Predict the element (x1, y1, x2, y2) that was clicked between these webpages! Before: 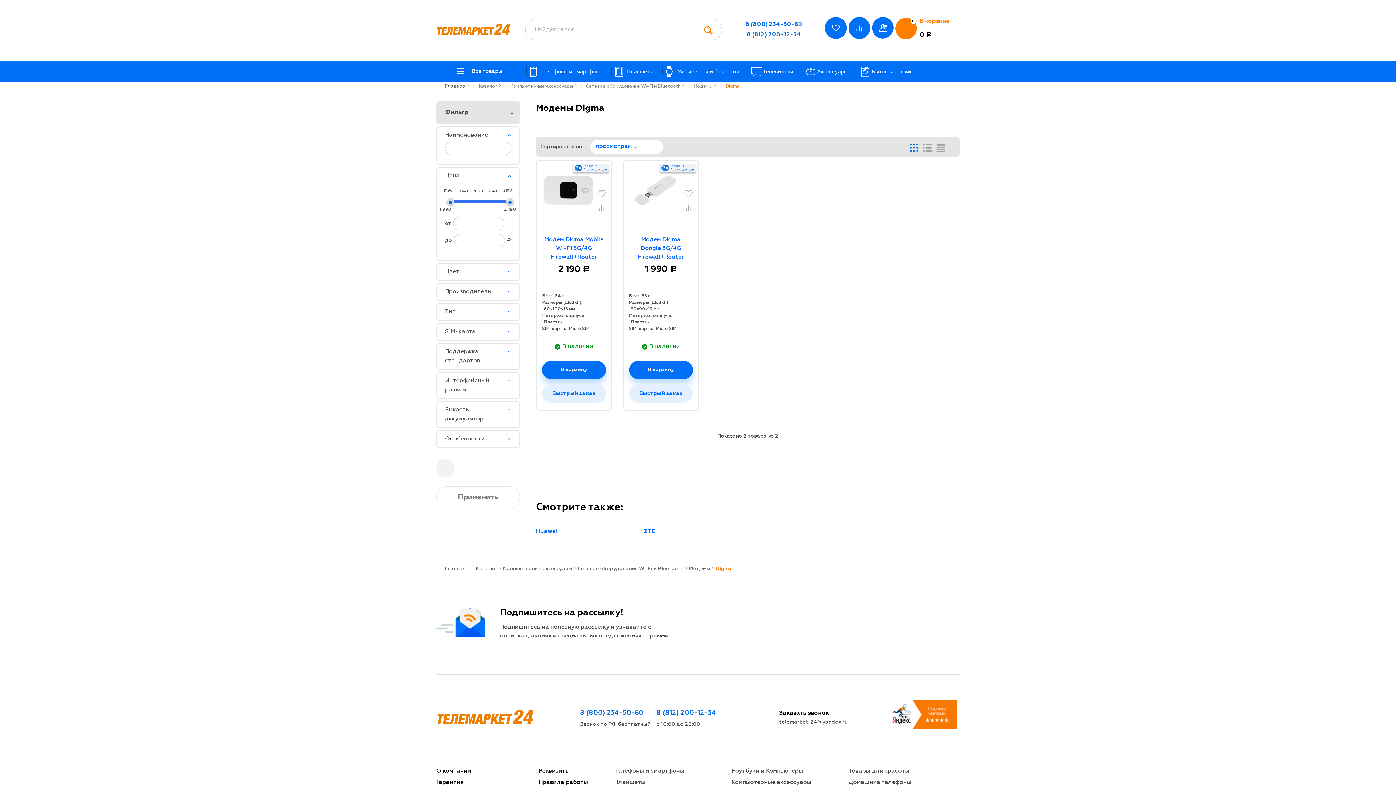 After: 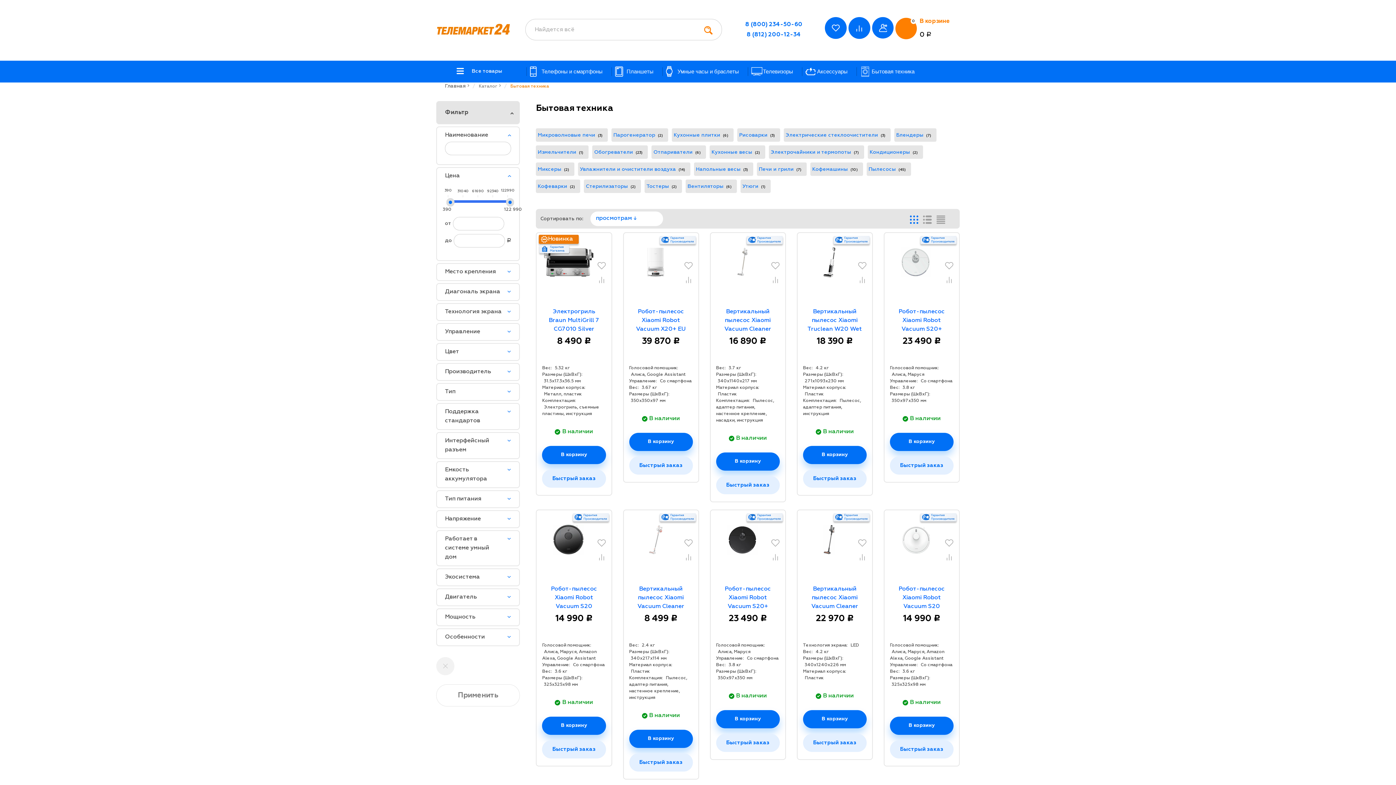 Action: bbox: (856, 61, 919, 81) label: Бытовая техника